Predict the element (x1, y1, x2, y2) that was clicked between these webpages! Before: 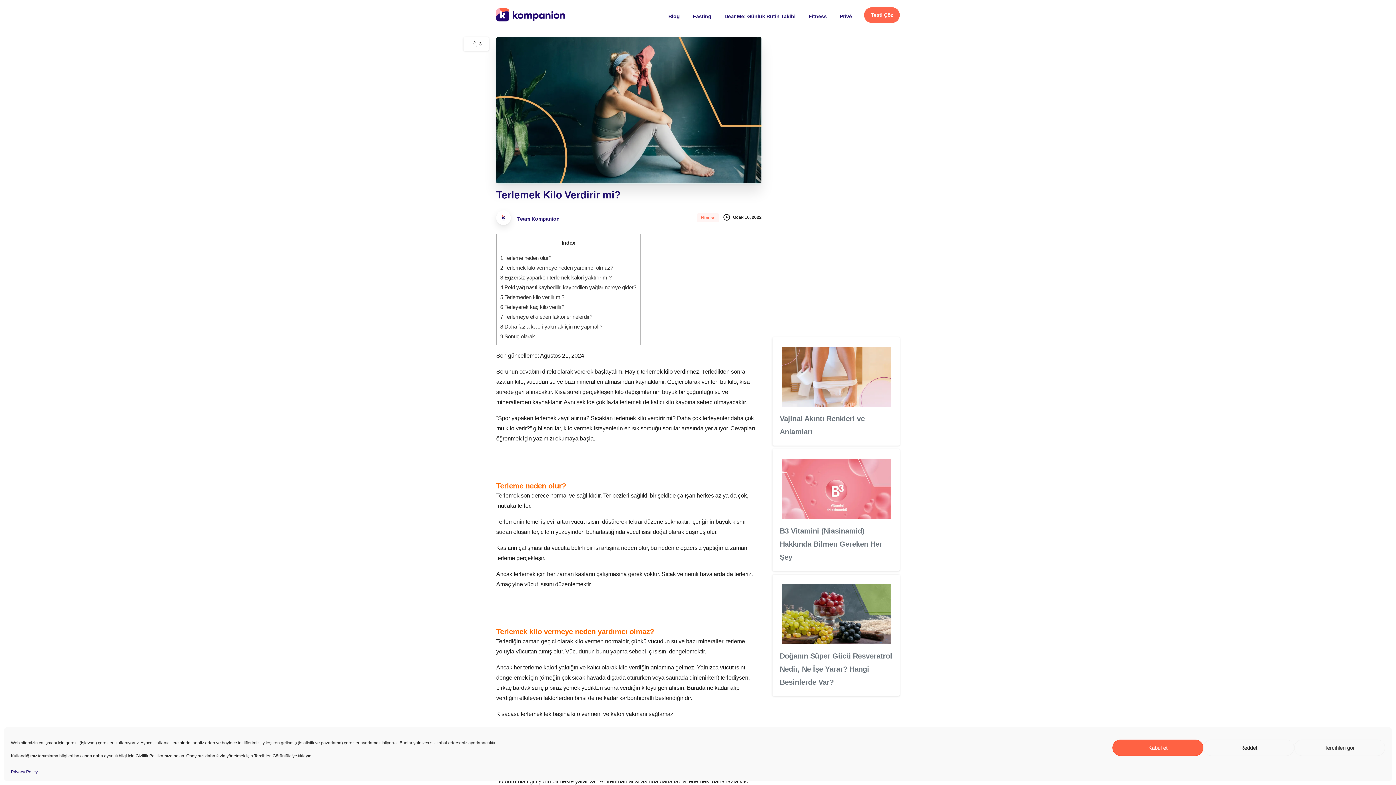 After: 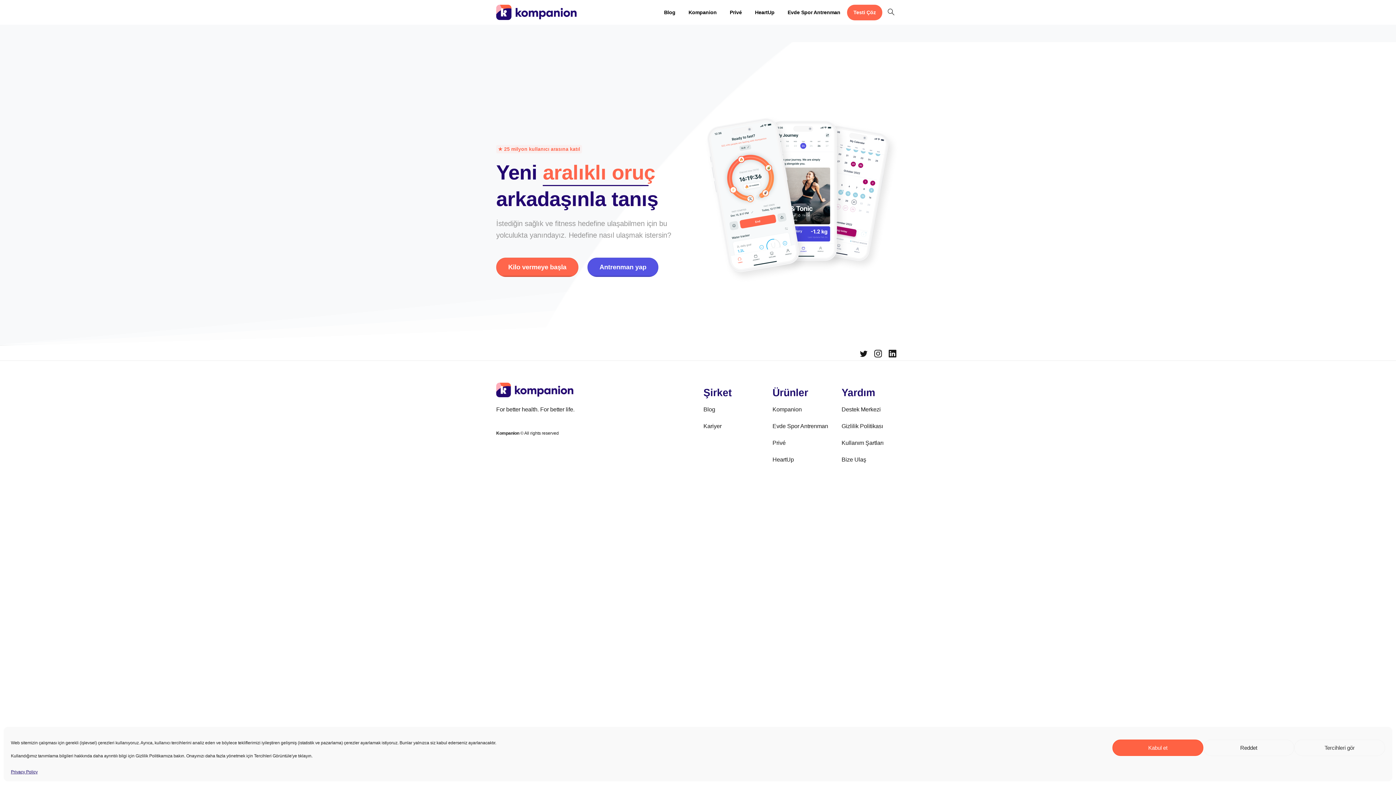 Action: bbox: (496, 6, 565, 23)